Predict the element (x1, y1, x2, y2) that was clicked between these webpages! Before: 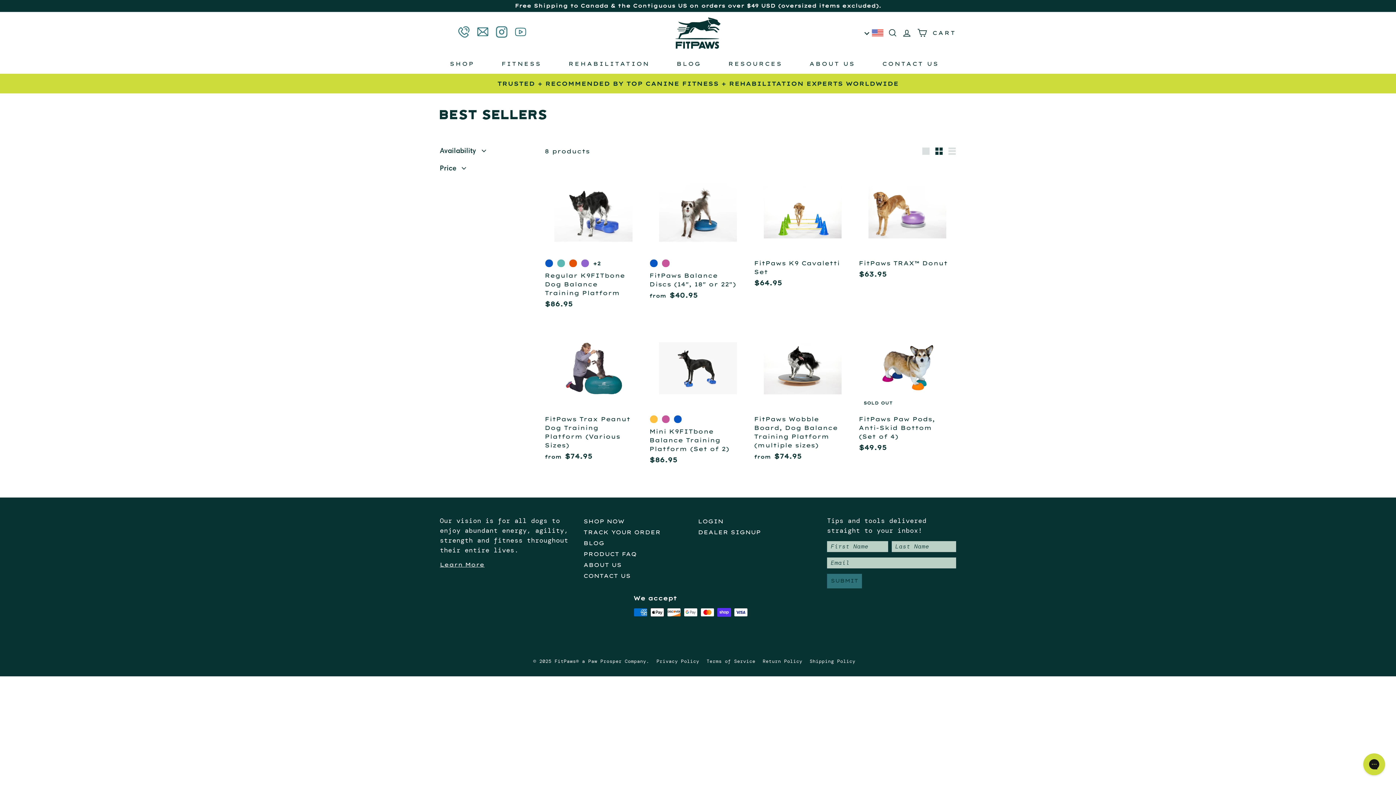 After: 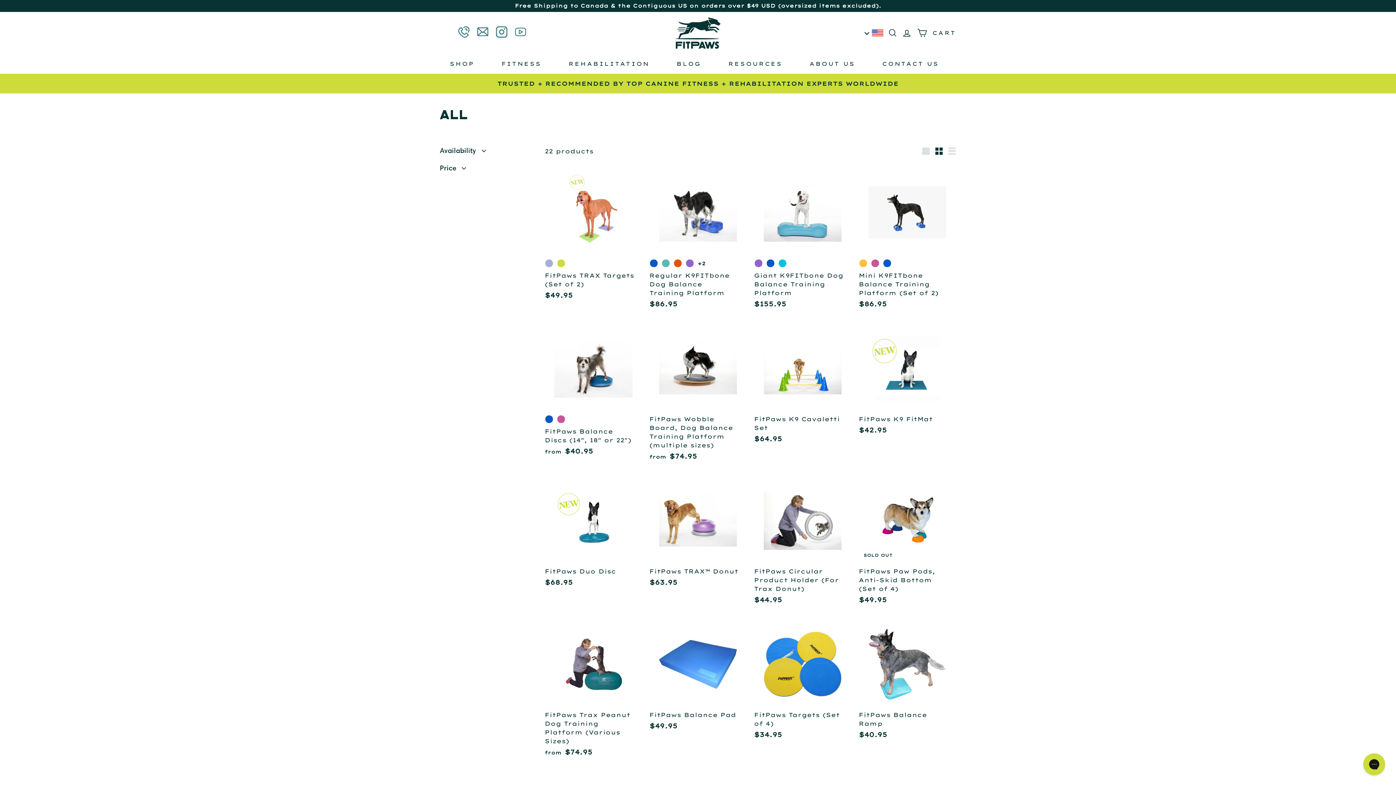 Action: bbox: (449, 54, 481, 73) label: SHOP